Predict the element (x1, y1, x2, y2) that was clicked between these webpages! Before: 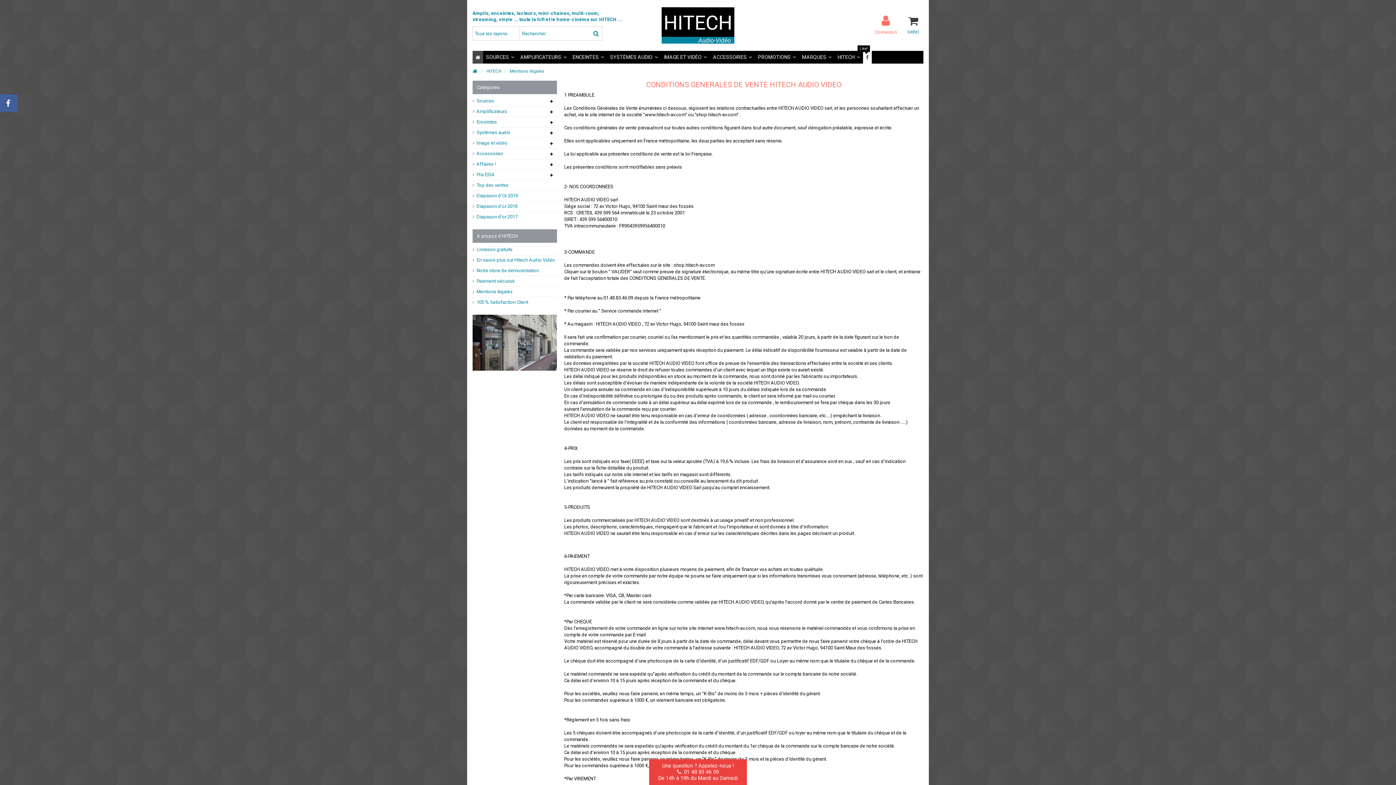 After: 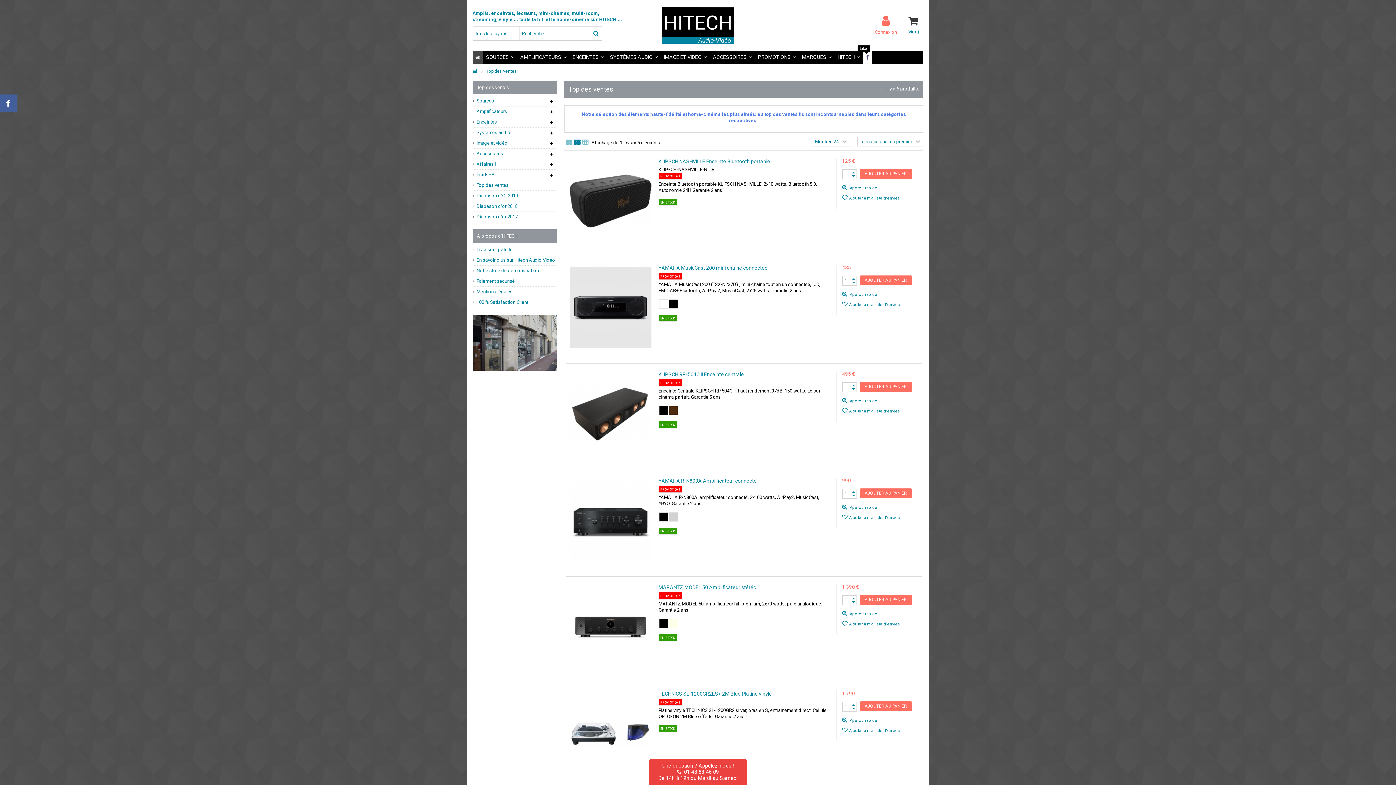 Action: label: Top des ventes bbox: (473, 182, 546, 188)